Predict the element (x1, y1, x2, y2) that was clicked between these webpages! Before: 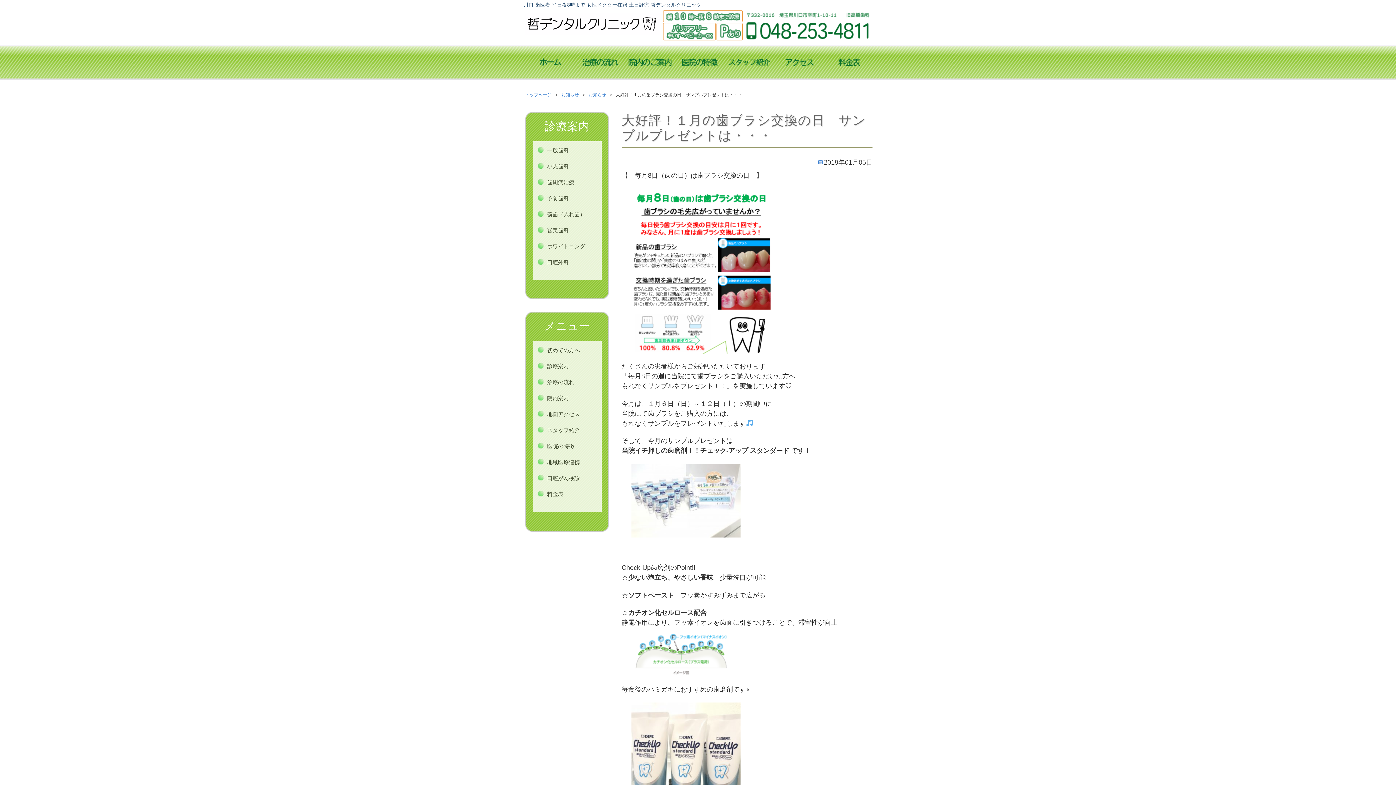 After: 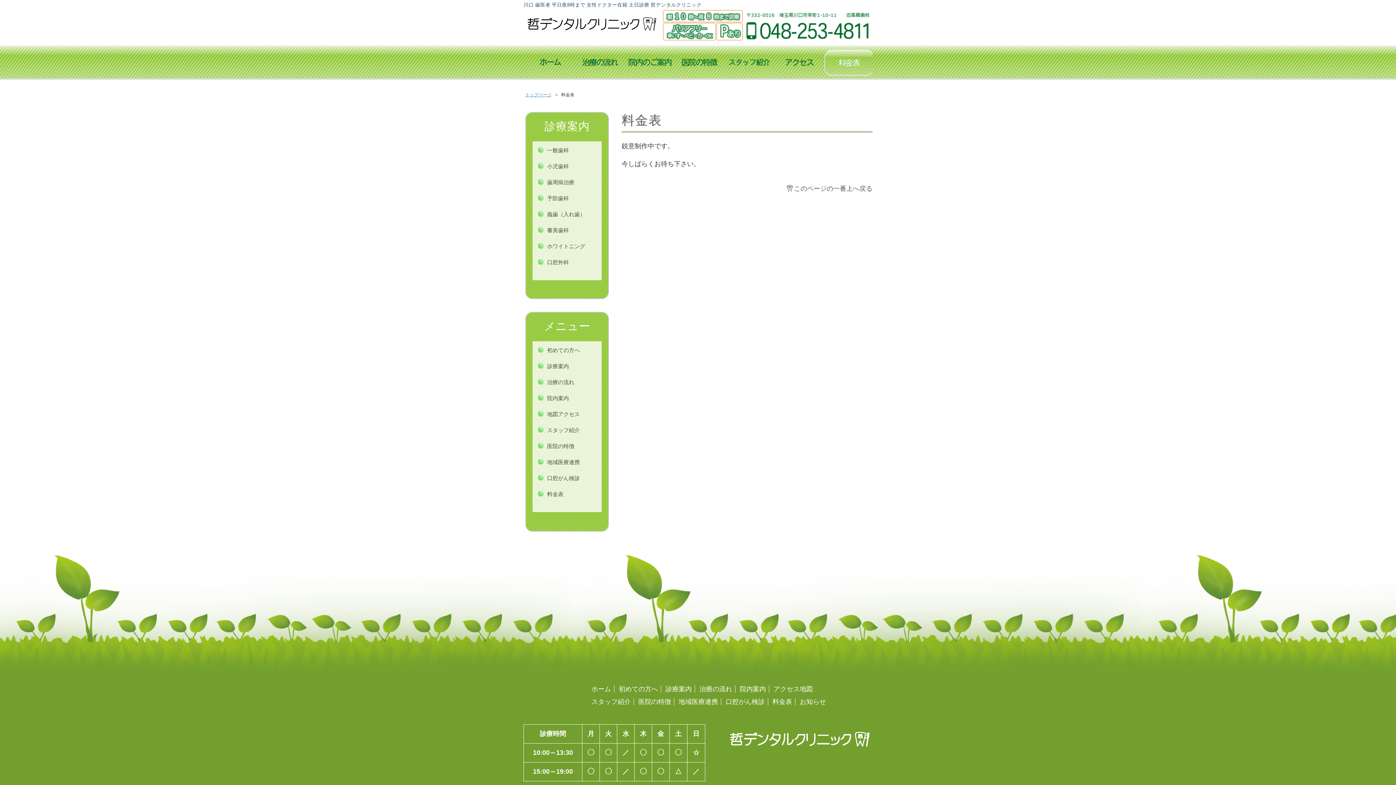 Action: bbox: (532, 485, 601, 501) label: 料金表